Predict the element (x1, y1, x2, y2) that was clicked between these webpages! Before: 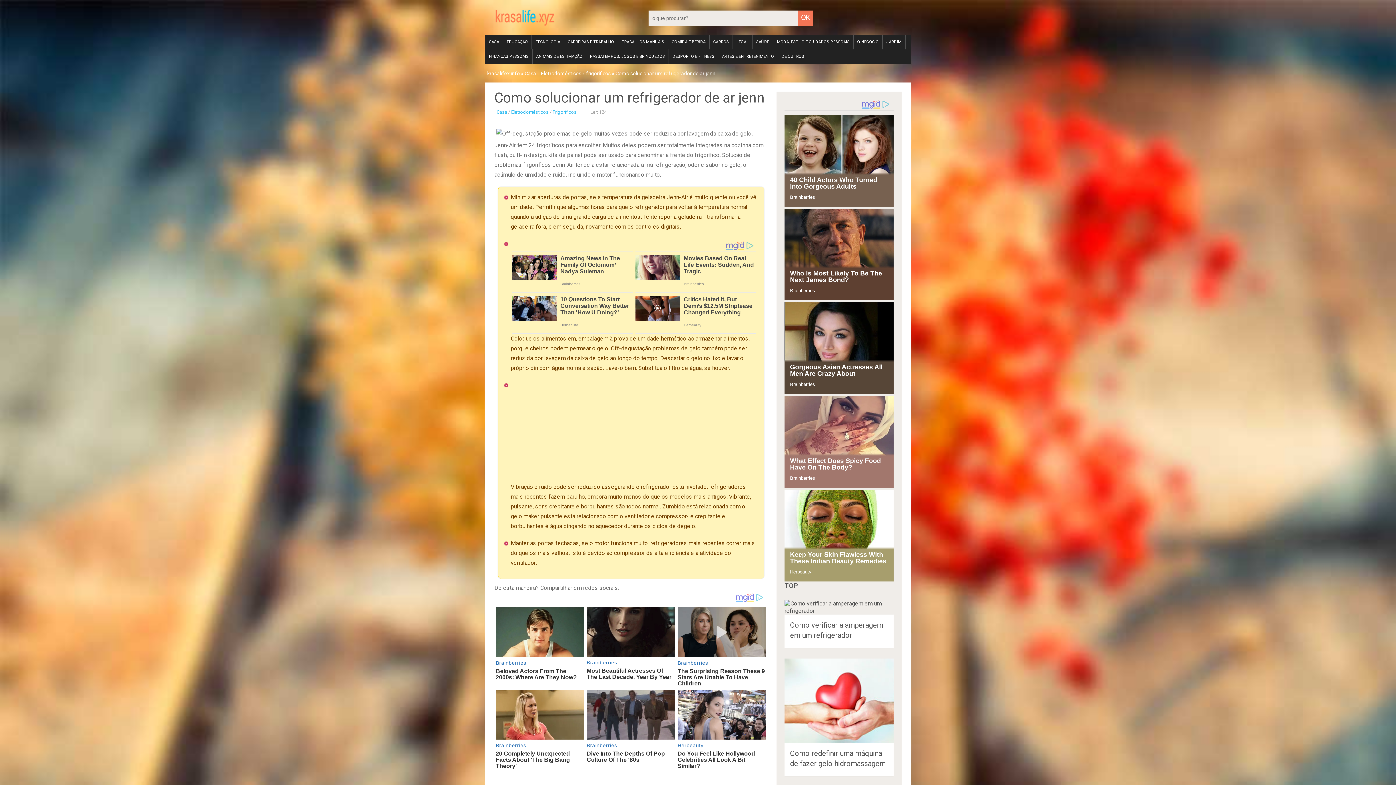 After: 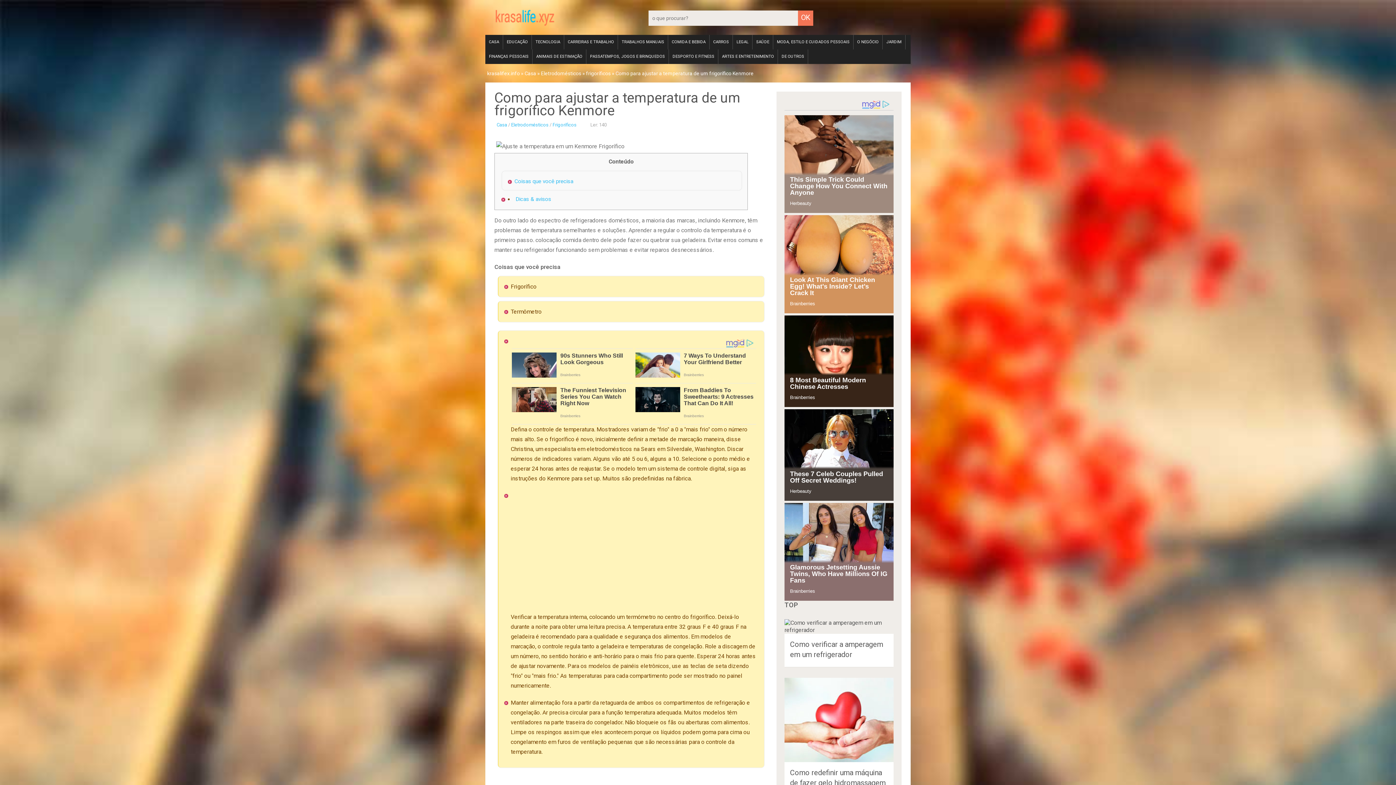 Action: bbox: (674, 729, 756, 758)